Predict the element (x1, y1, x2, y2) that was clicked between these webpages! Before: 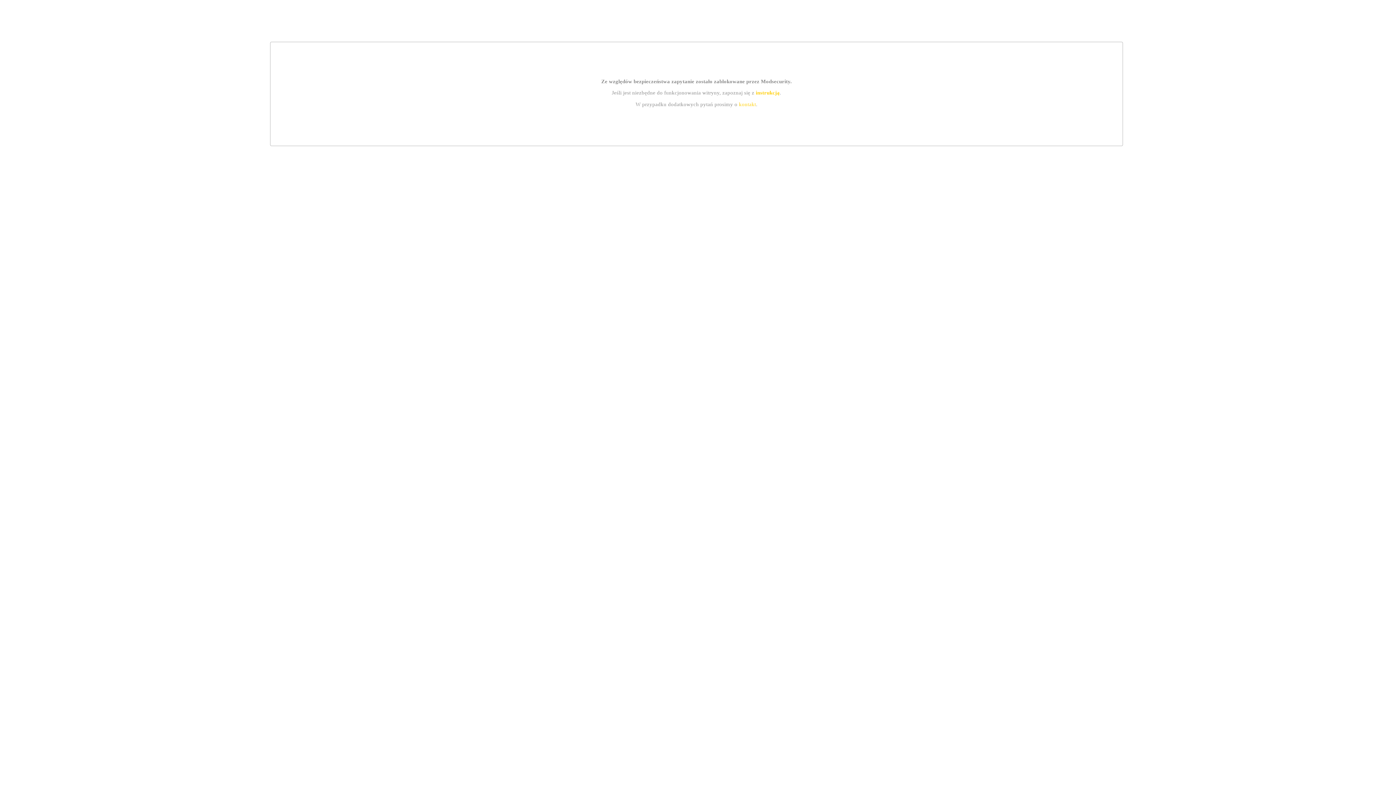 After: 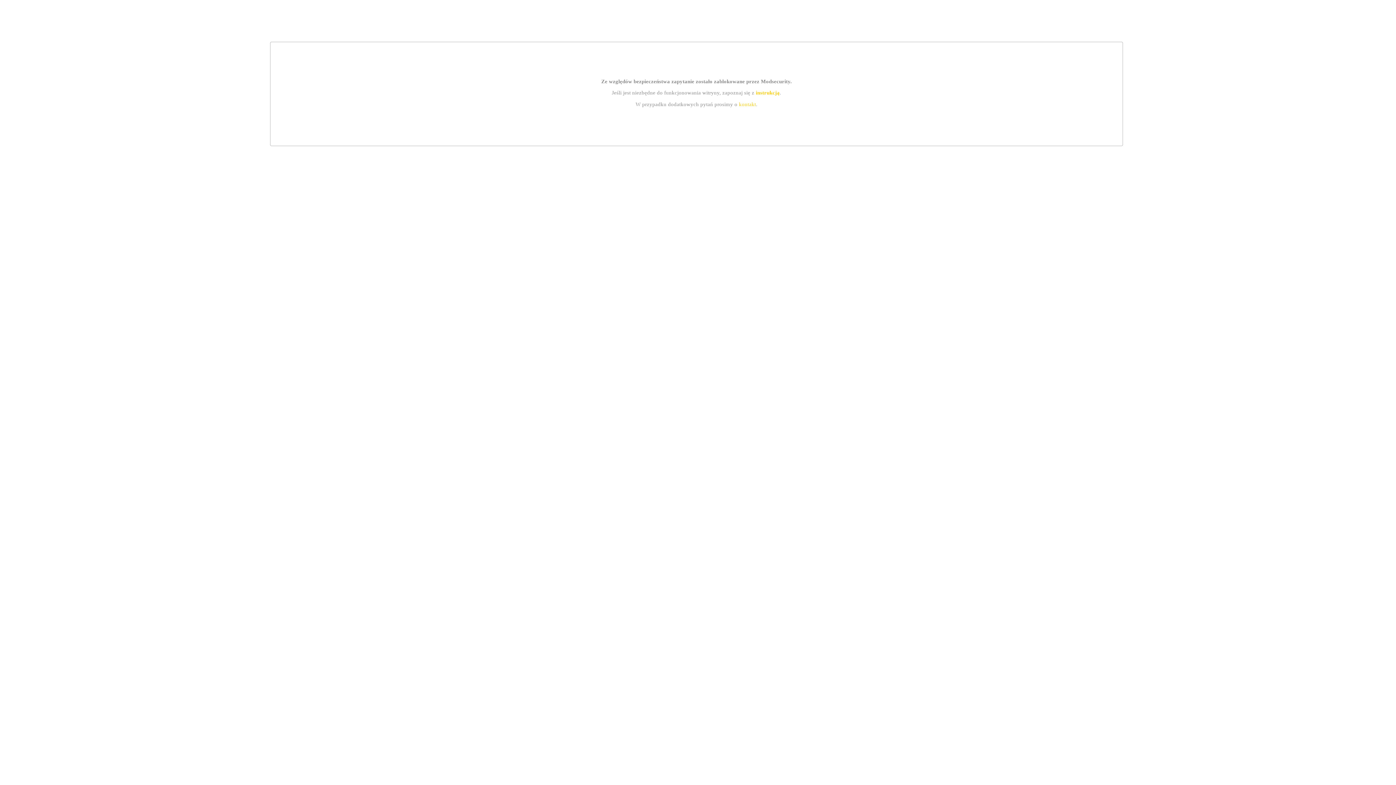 Action: label: kontakt bbox: (739, 101, 756, 107)